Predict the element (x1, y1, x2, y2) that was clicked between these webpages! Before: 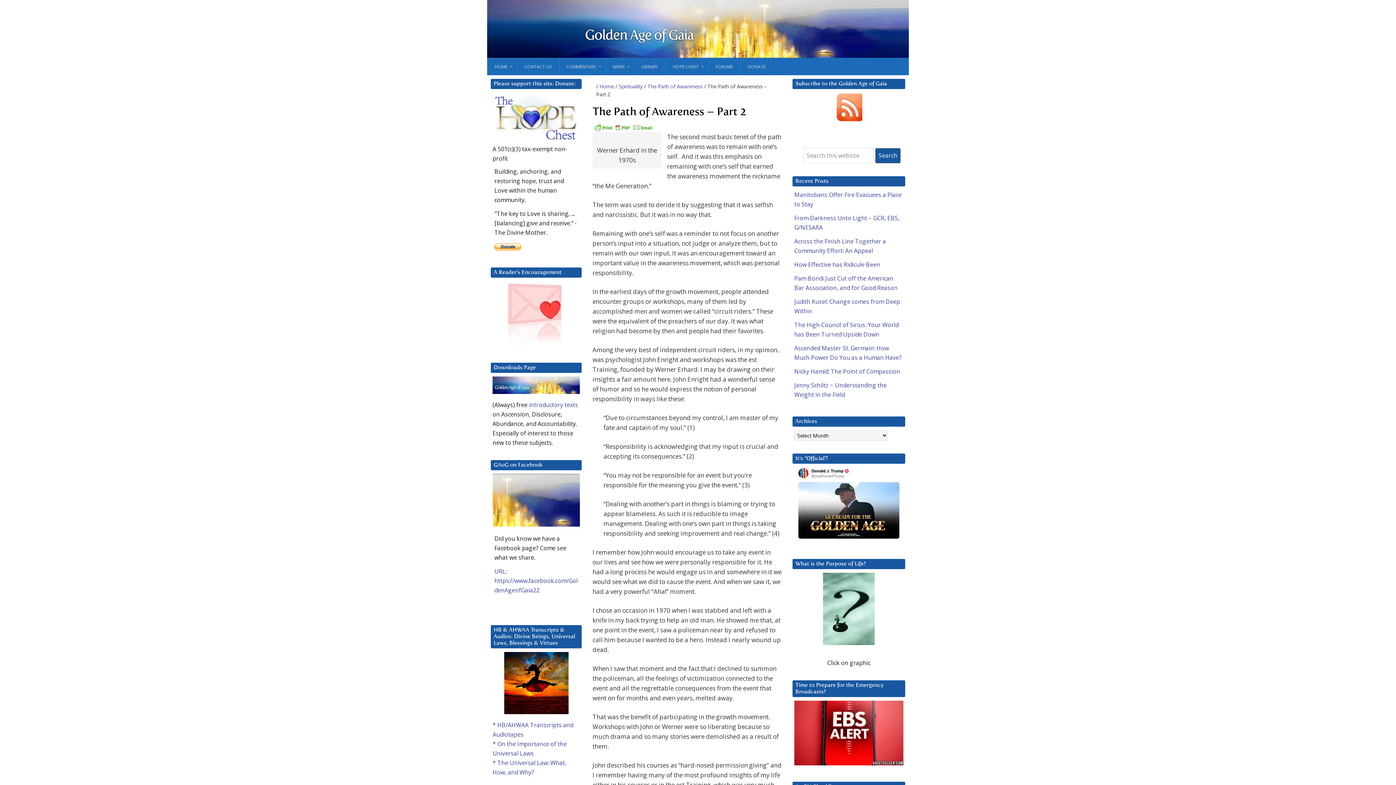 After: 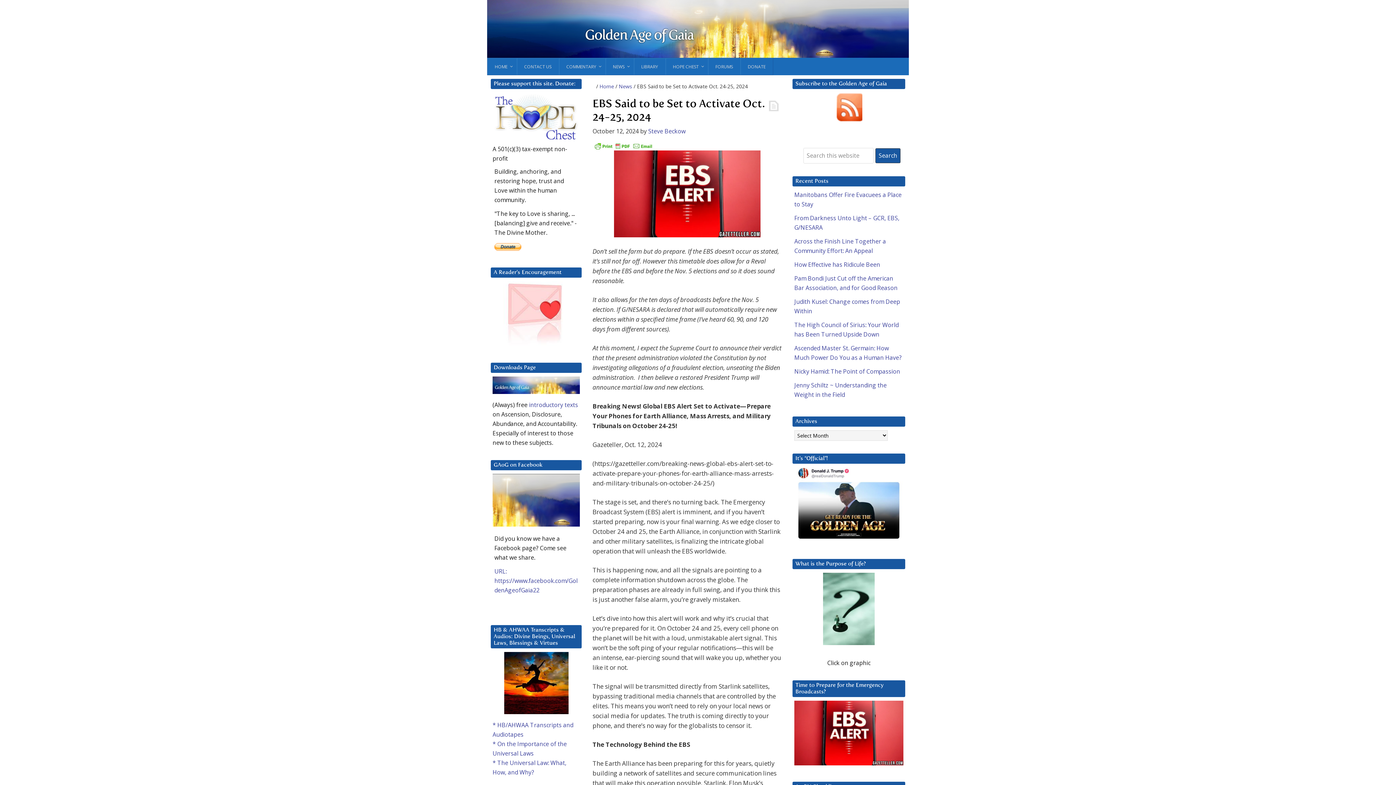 Action: bbox: (794, 701, 903, 765)